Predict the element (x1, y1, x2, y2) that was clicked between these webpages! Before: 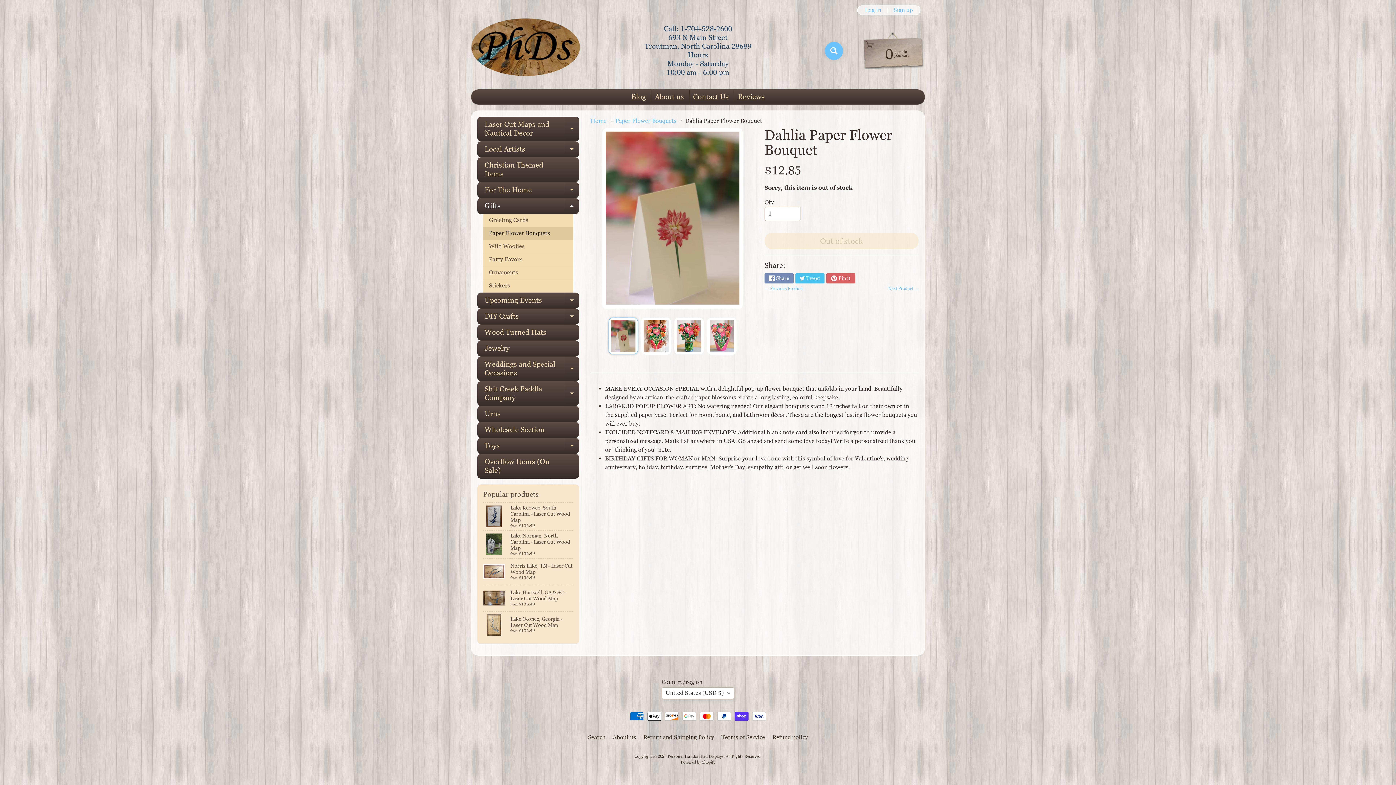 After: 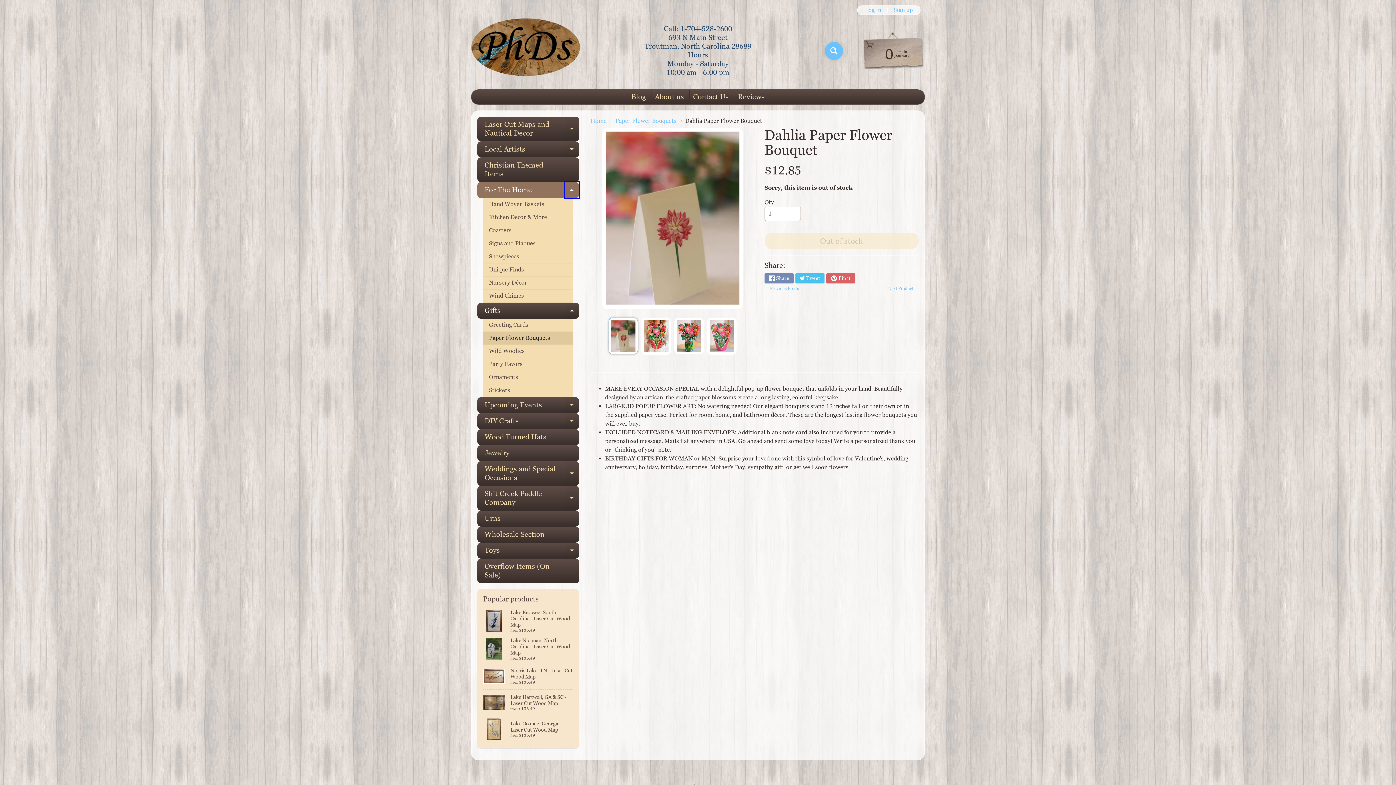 Action: bbox: (564, 182, 579, 198) label: Expand child menu